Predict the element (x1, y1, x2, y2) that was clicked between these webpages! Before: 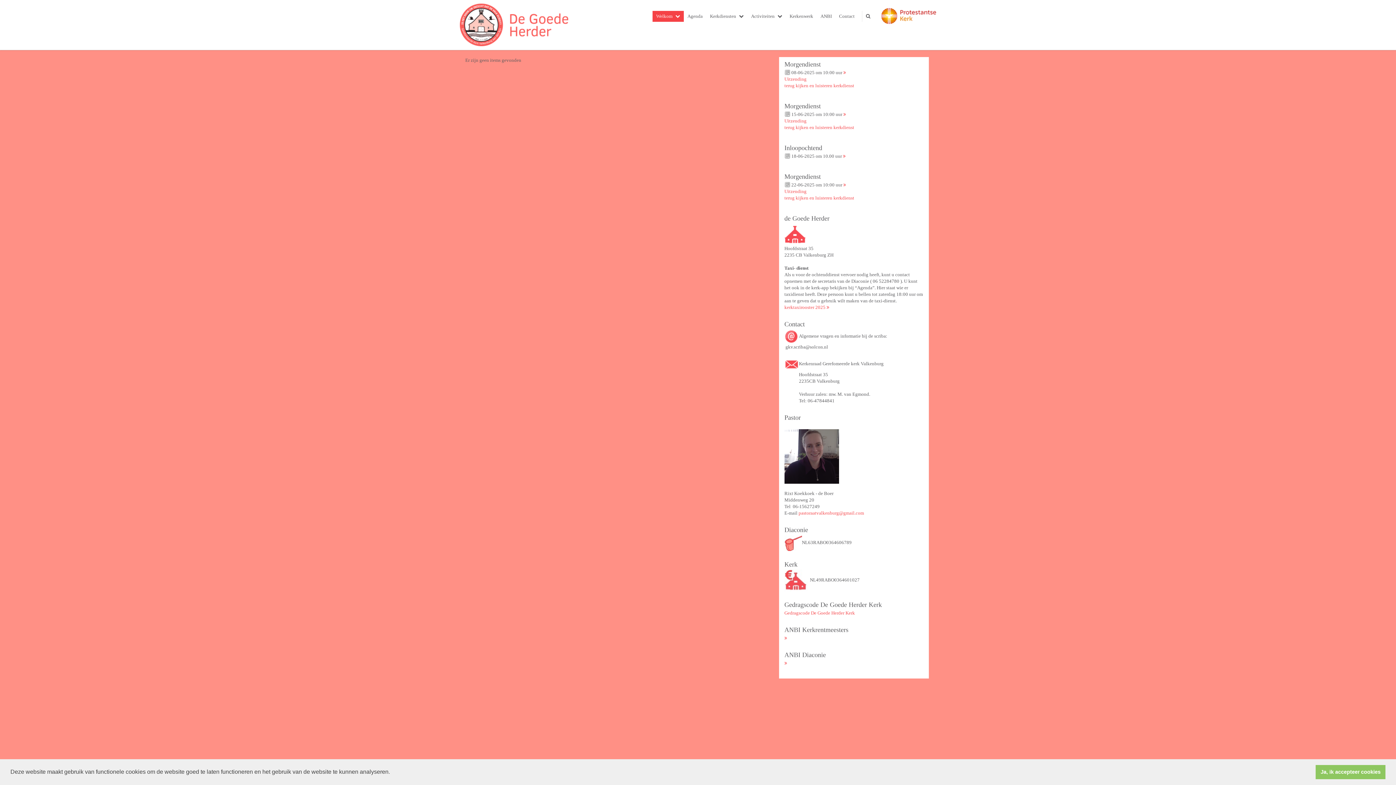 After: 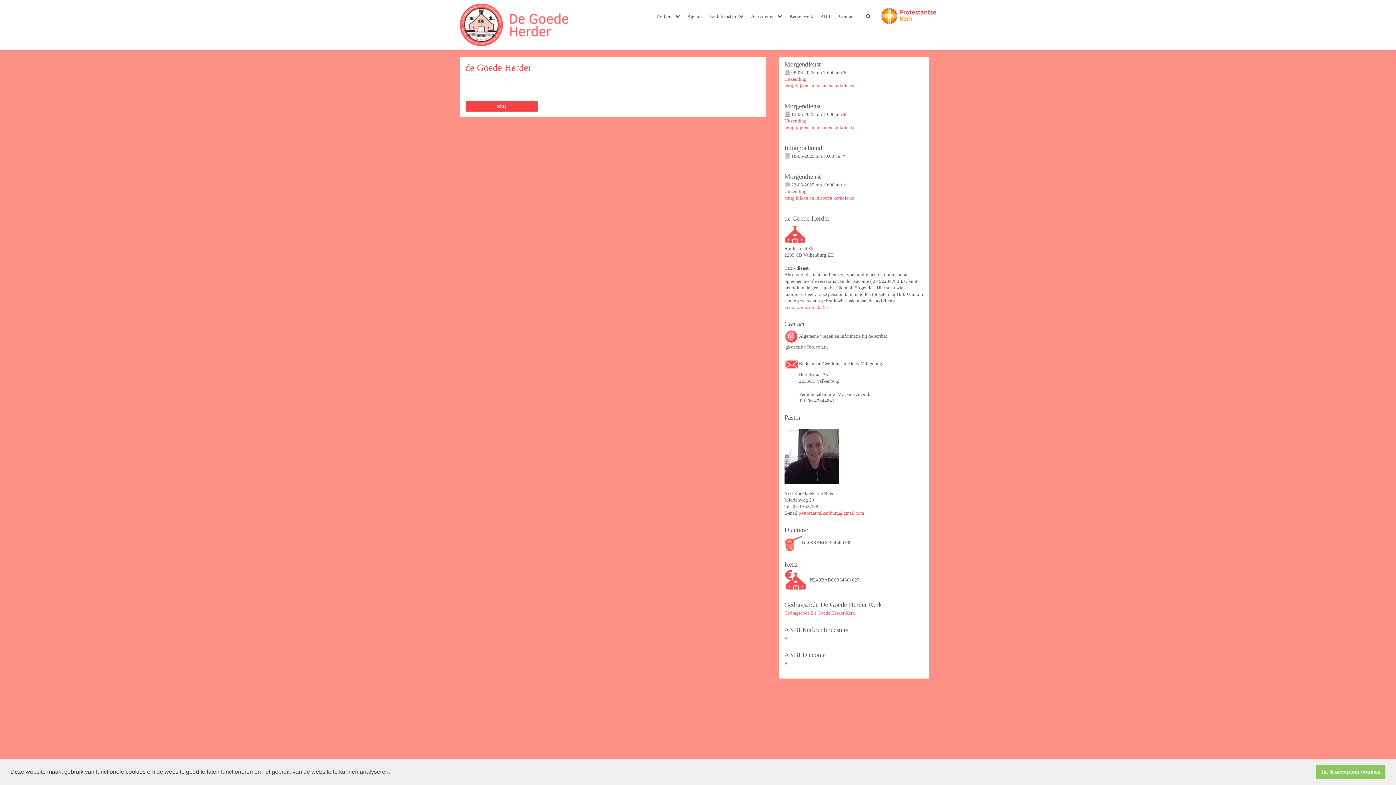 Action: bbox: (826, 304, 829, 310)